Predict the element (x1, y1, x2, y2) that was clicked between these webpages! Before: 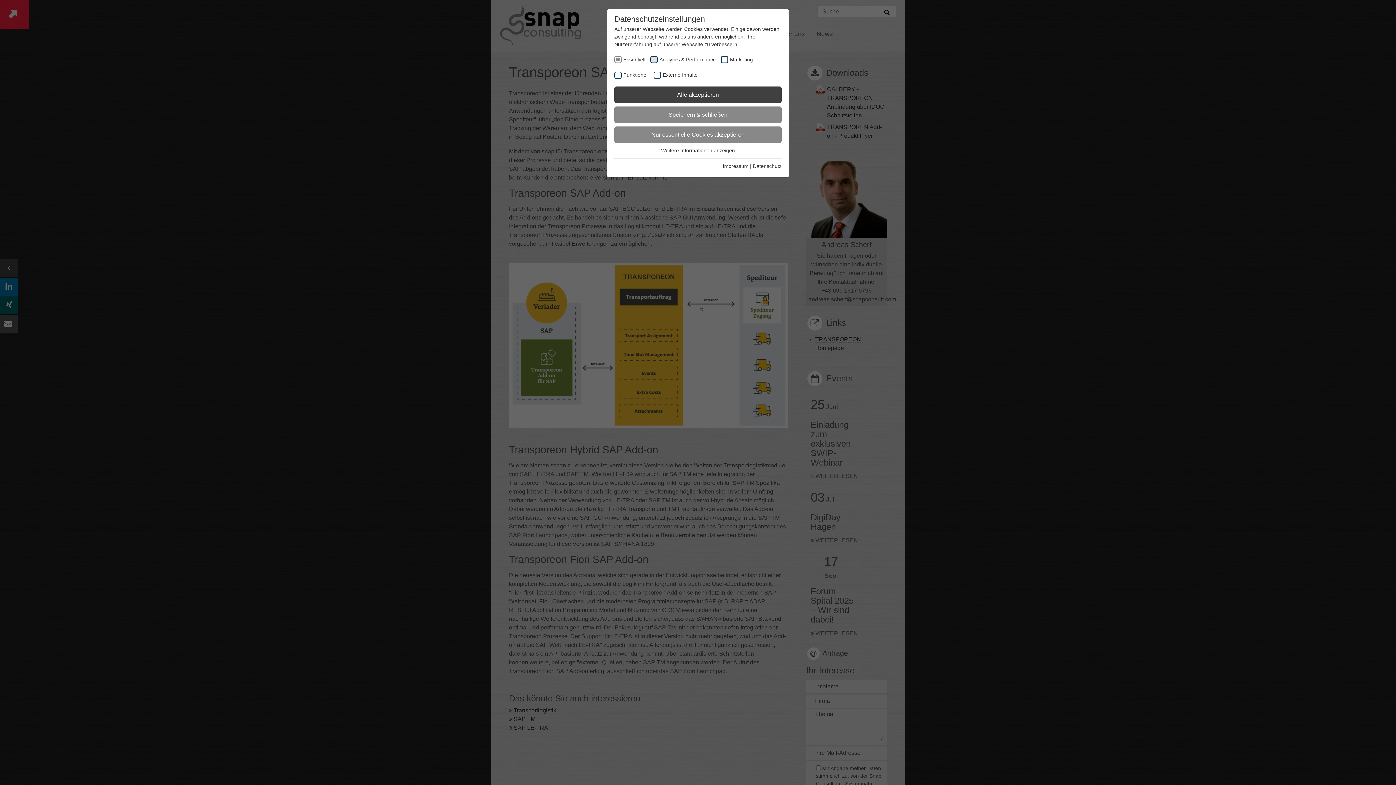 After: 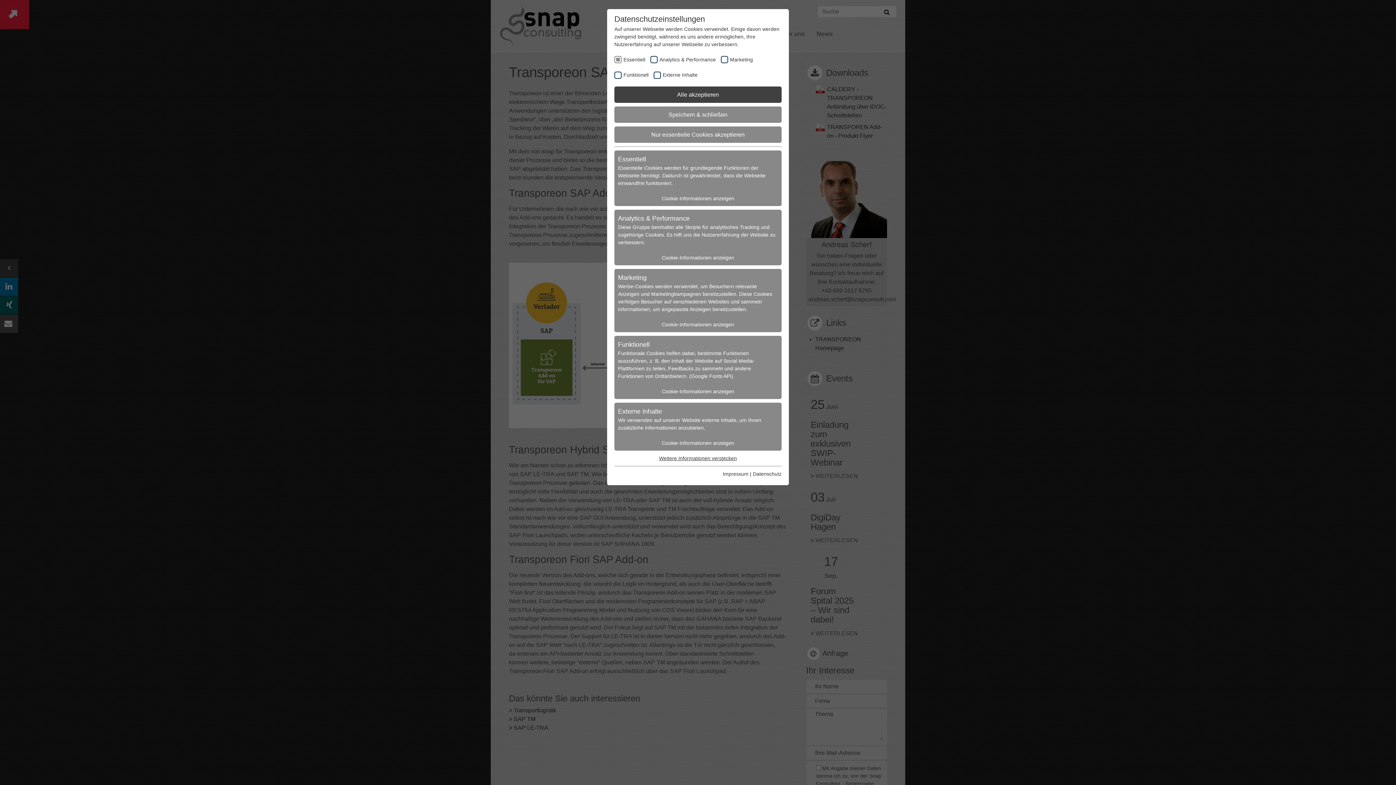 Action: label: Weitere Informationen anzeigen bbox: (661, 147, 735, 153)